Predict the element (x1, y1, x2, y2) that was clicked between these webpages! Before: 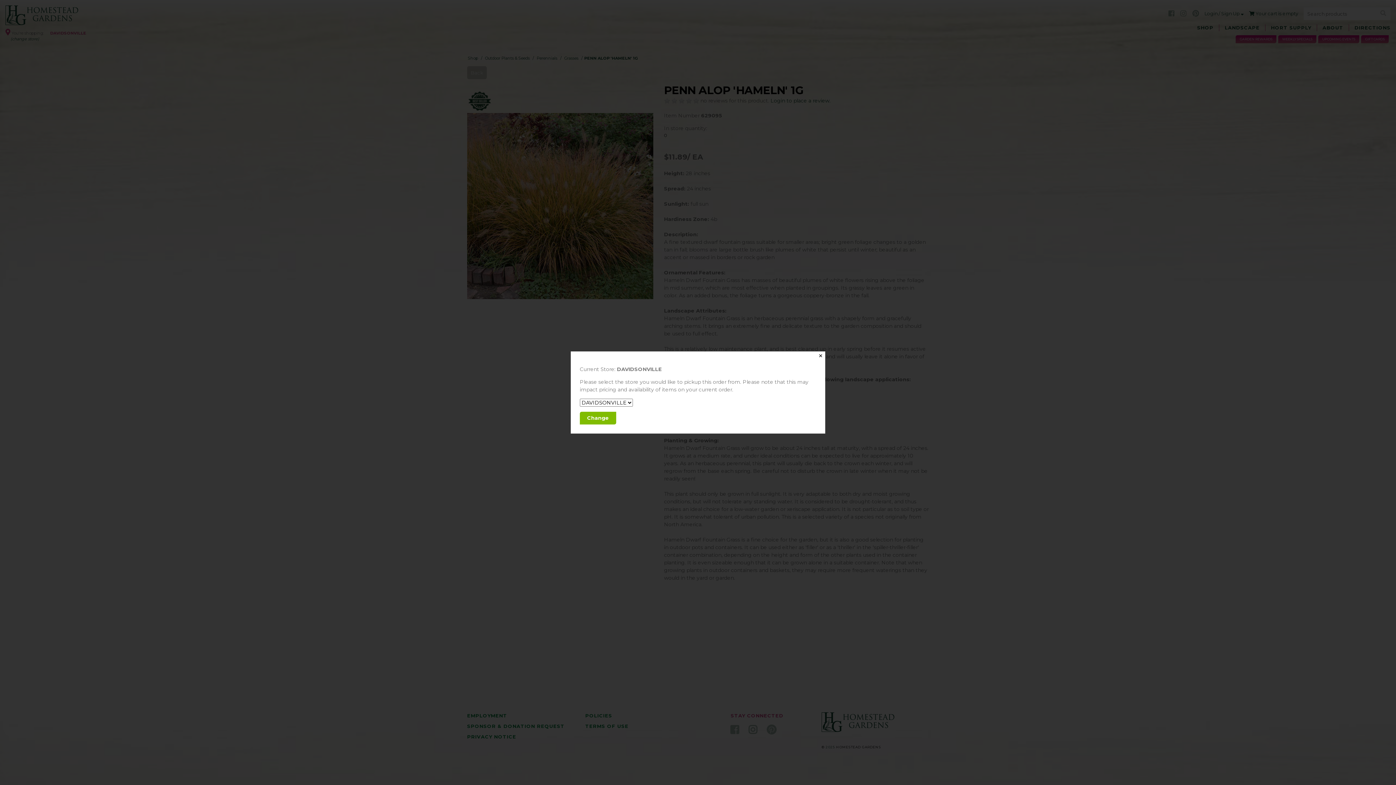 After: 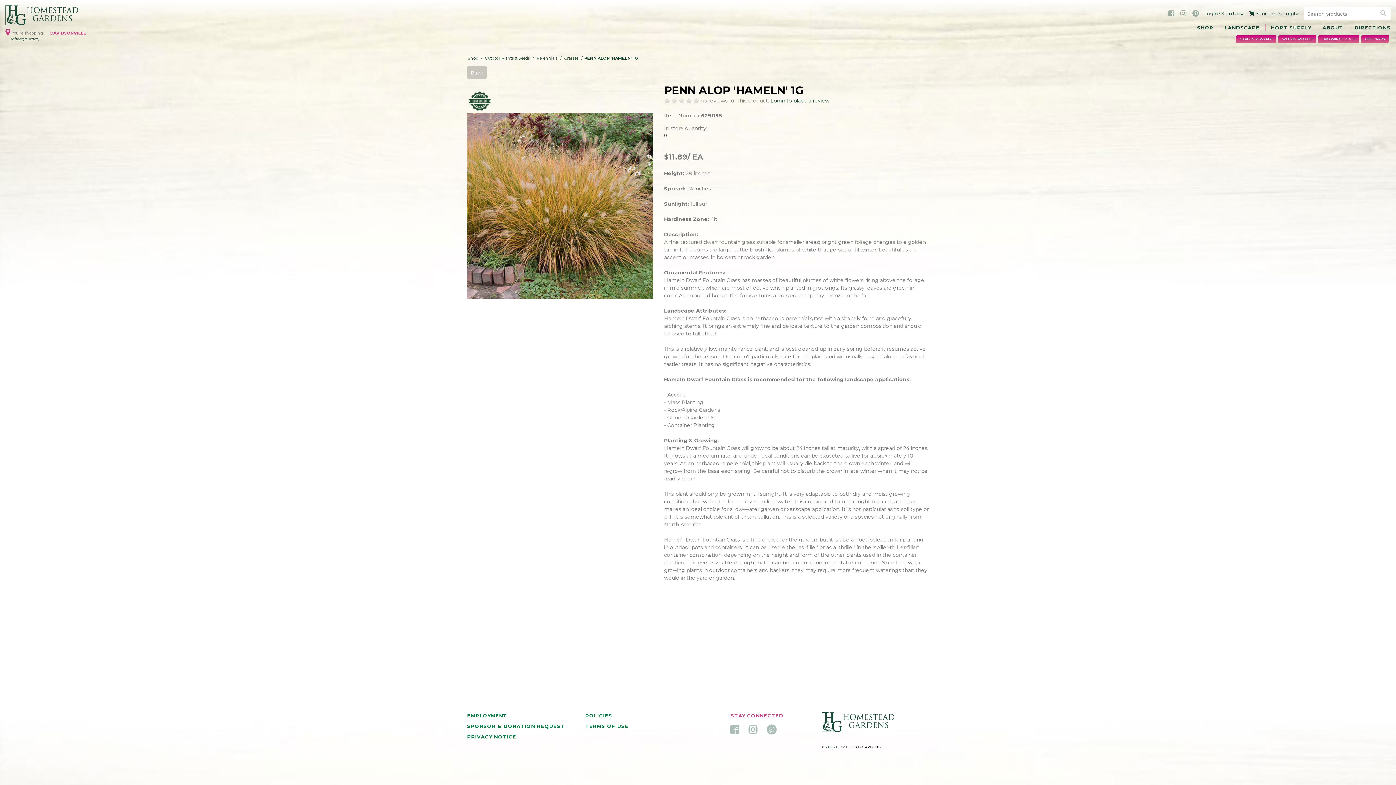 Action: bbox: (816, 351, 825, 360) label: Close